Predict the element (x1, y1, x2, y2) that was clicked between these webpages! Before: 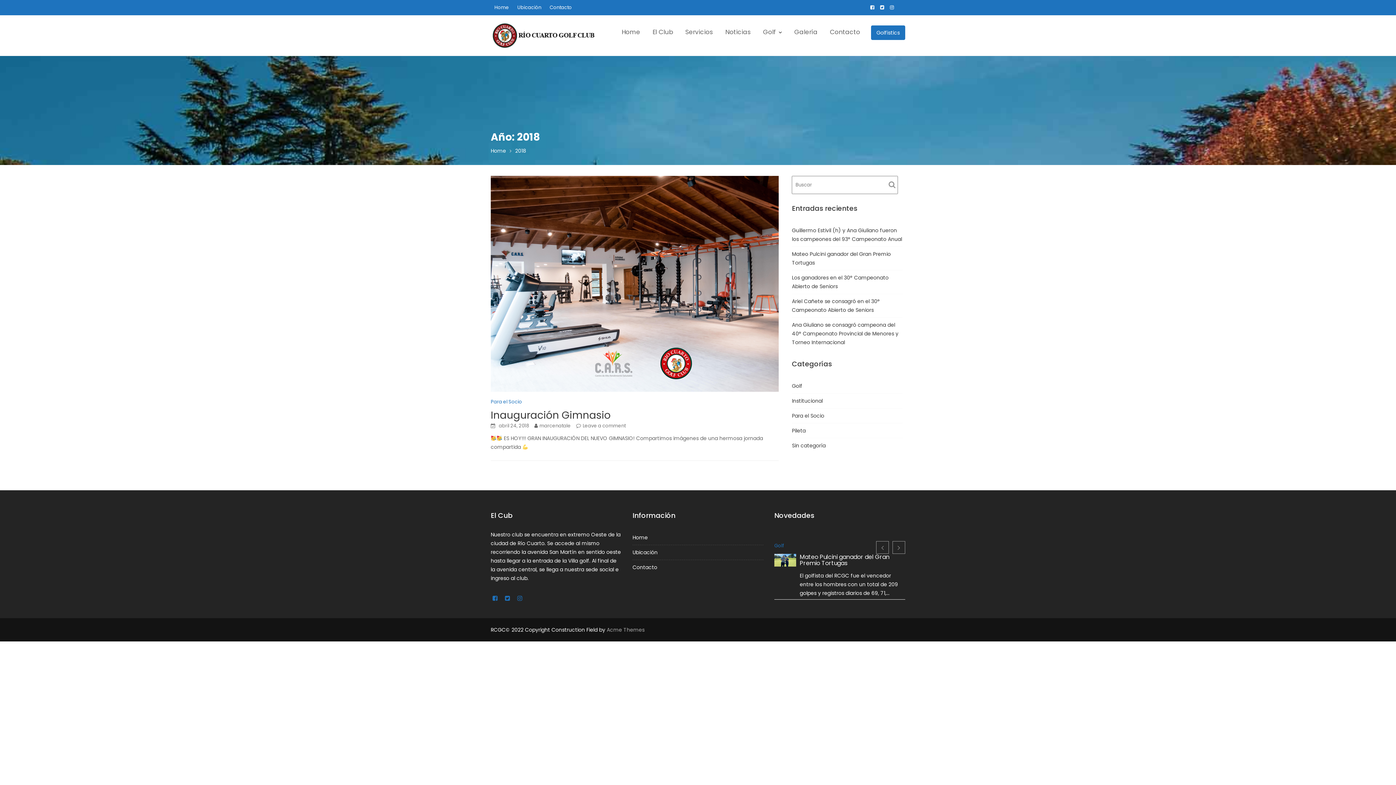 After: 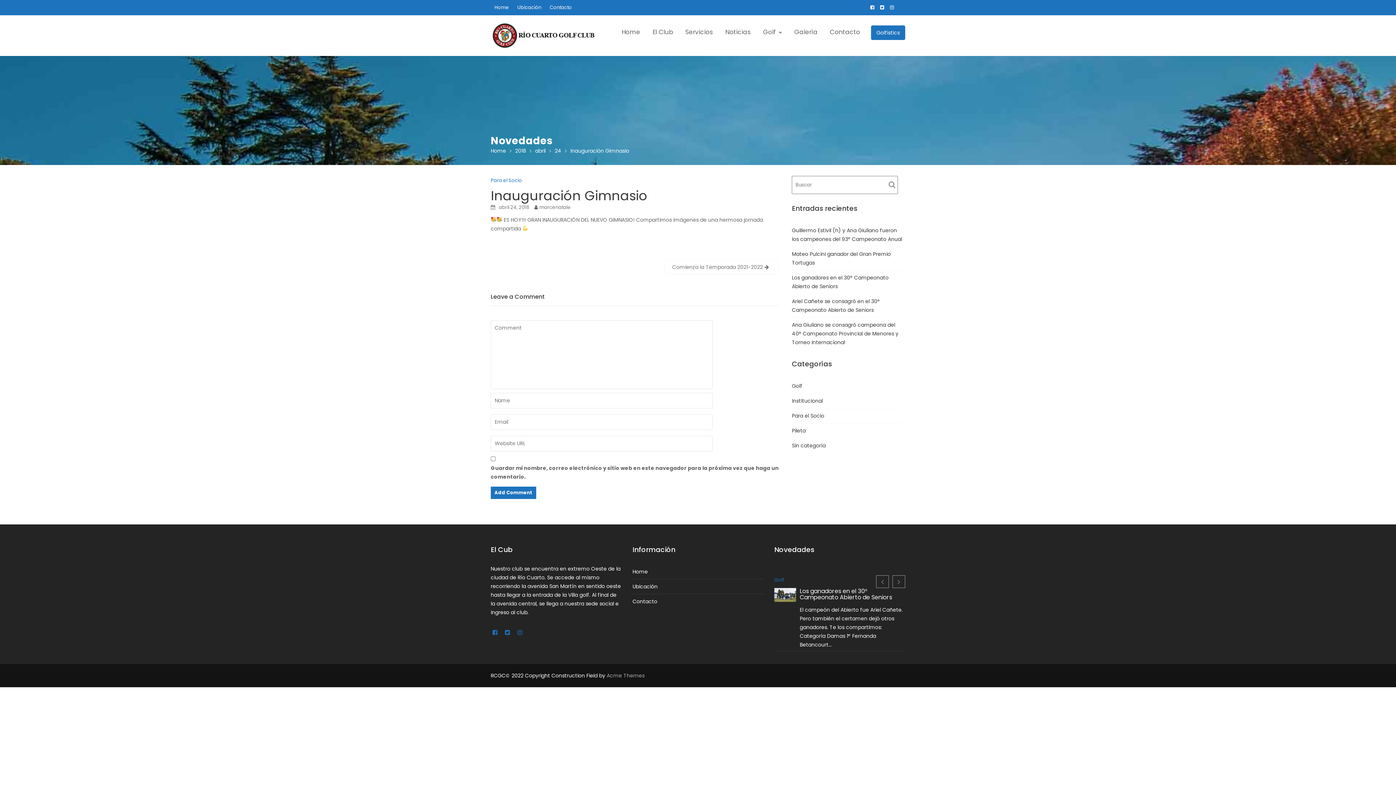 Action: bbox: (490, 176, 779, 392)